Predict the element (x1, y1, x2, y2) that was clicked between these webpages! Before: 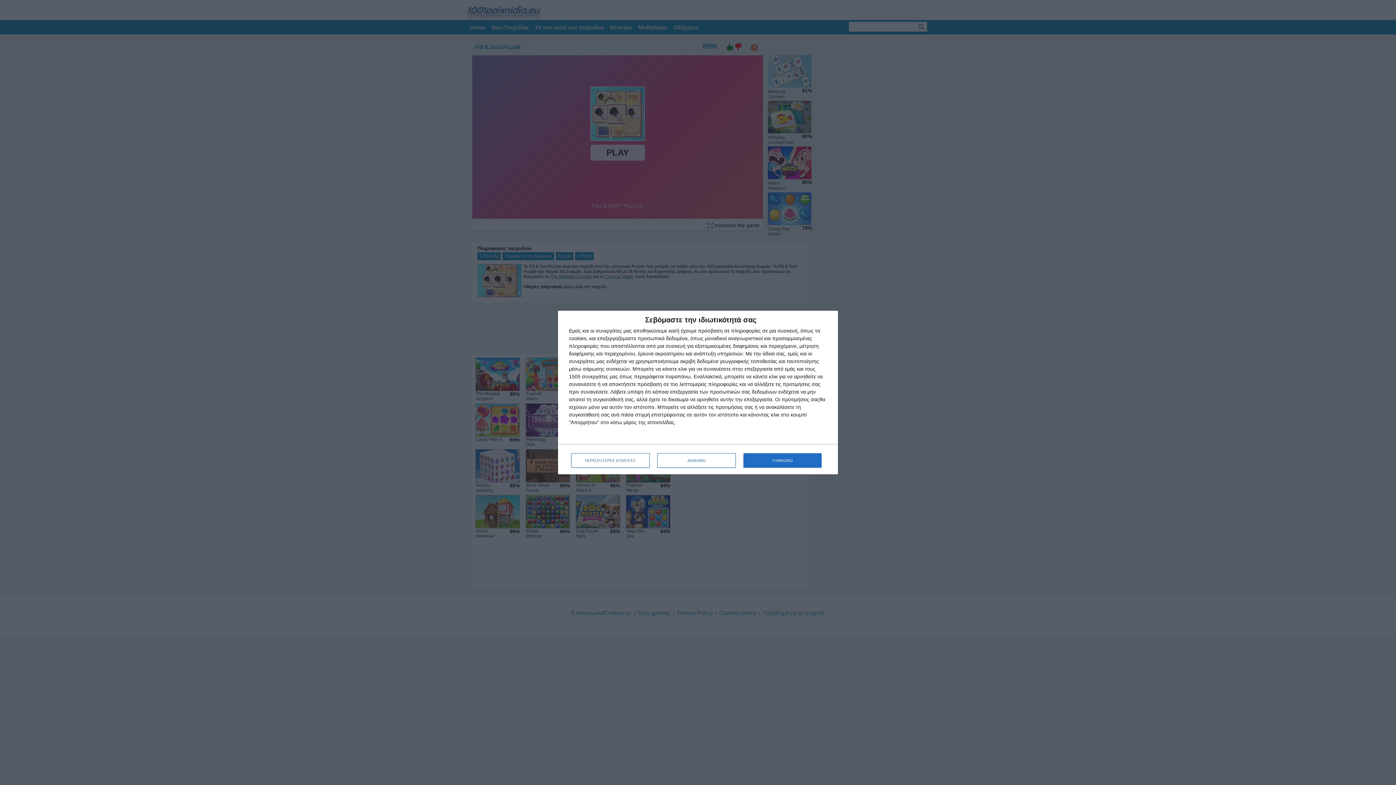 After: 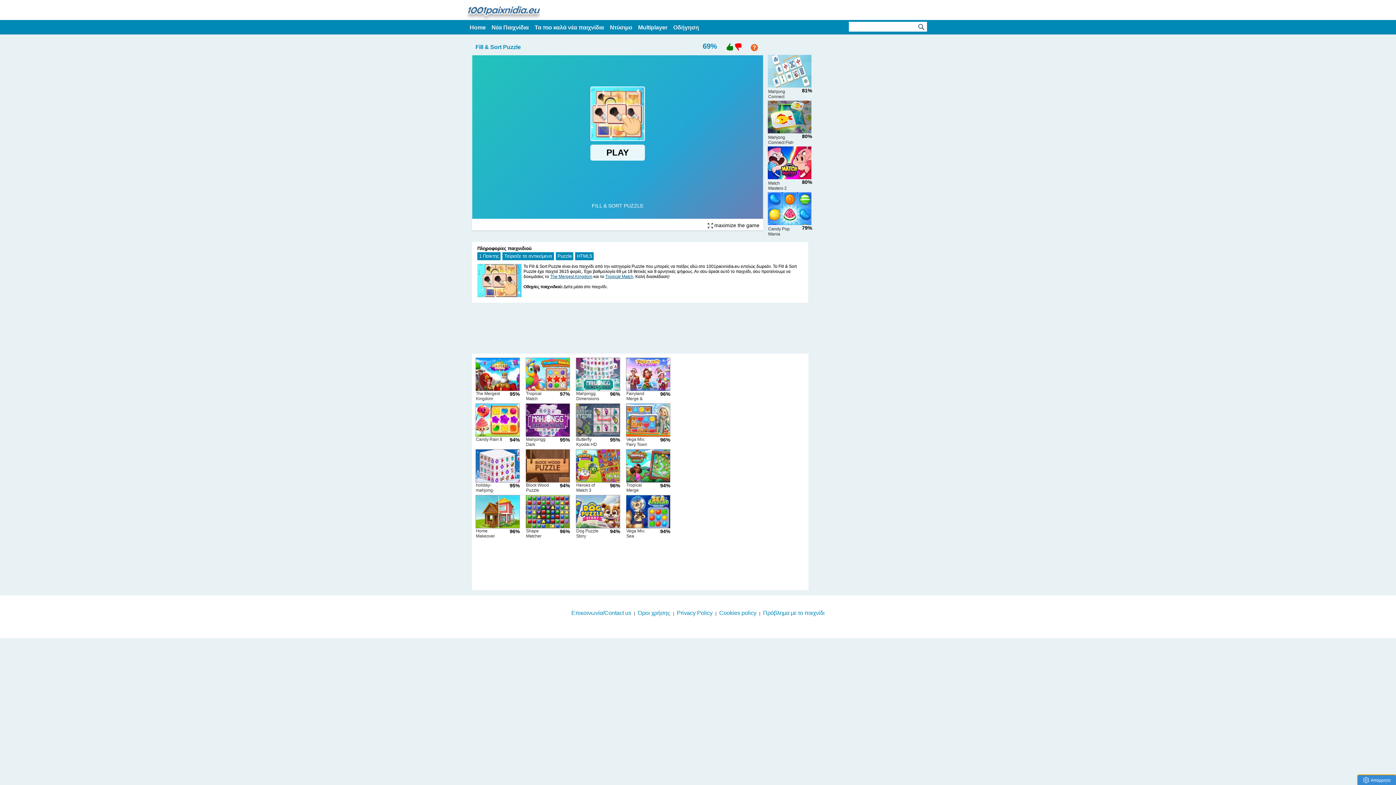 Action: label: ΔΙΑΦΩΝΩ bbox: (657, 453, 736, 468)